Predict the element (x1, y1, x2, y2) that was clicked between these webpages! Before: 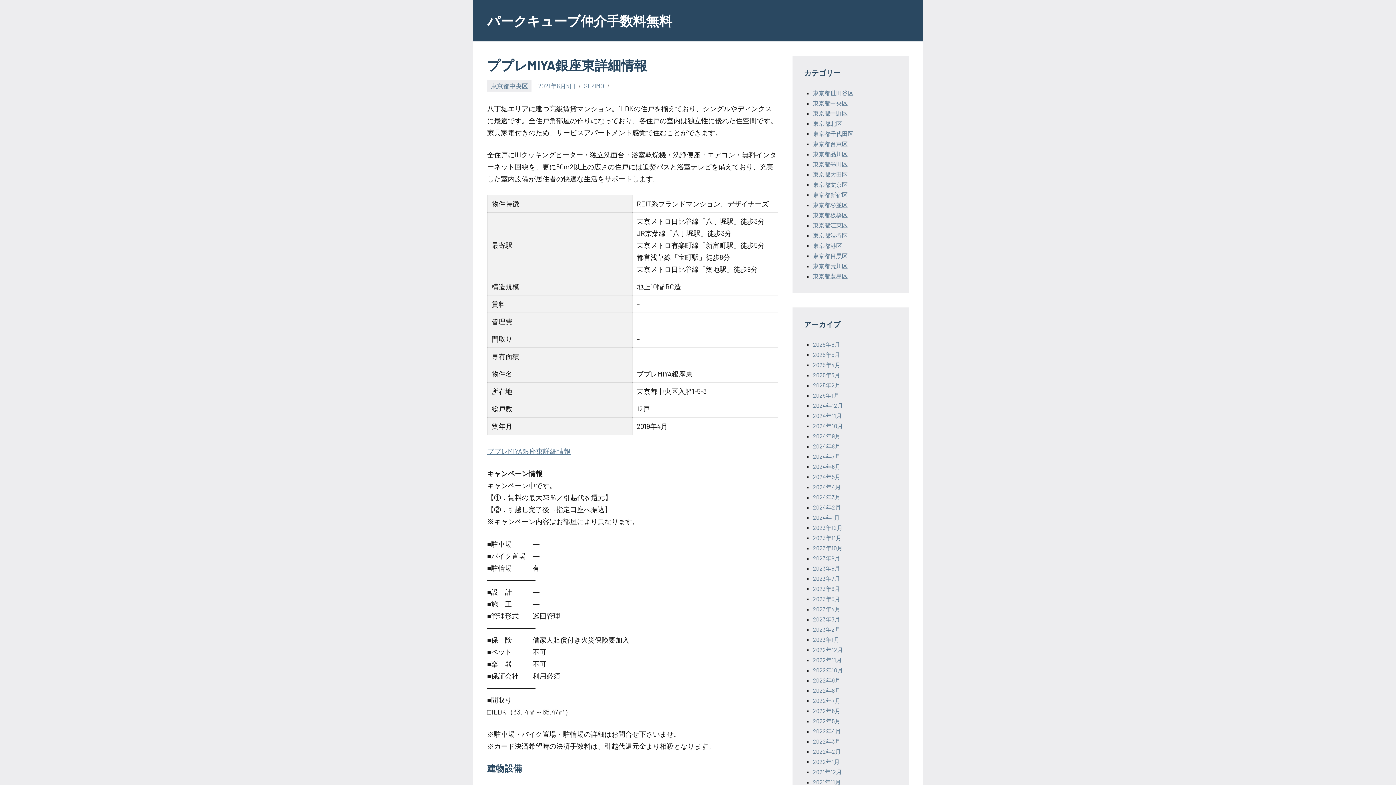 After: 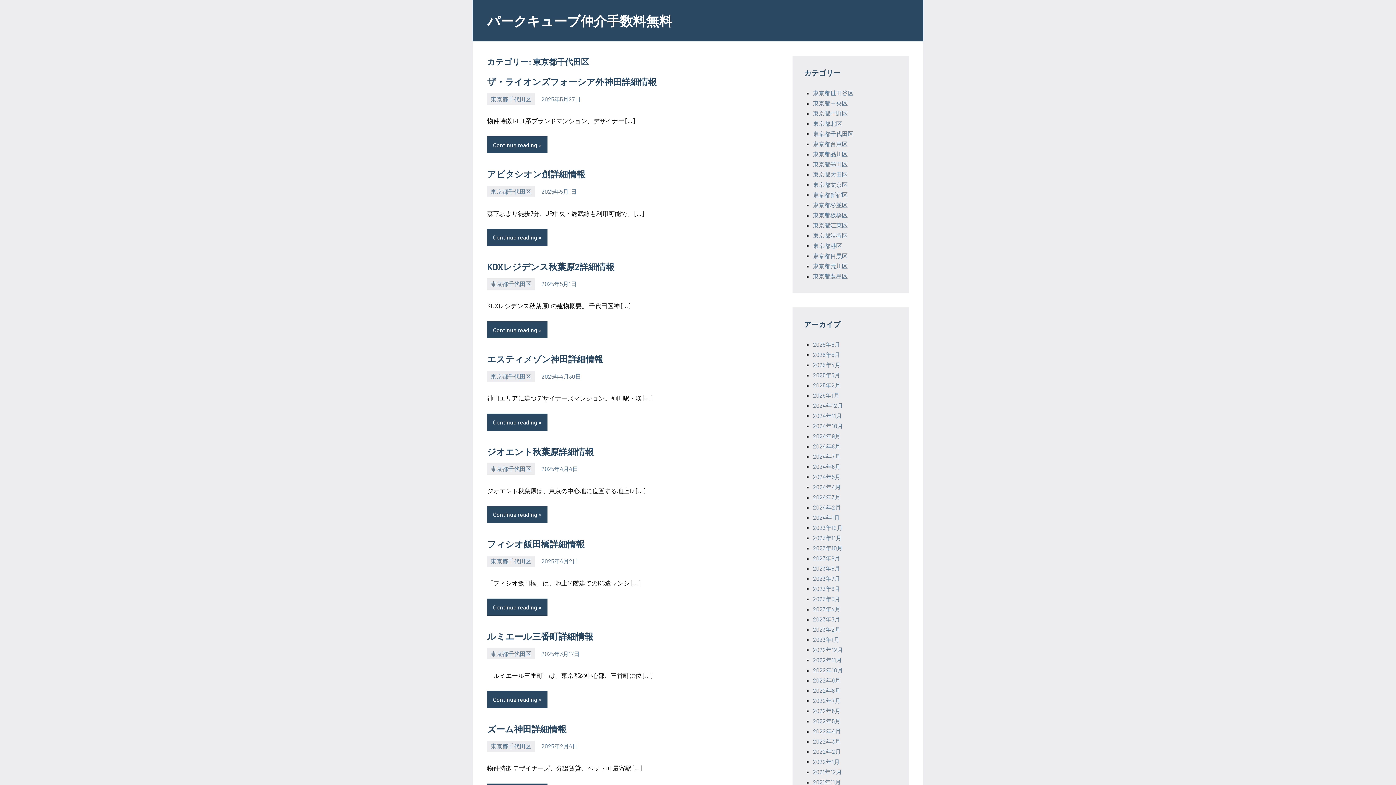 Action: label: 東京都千代田区 bbox: (813, 130, 853, 137)